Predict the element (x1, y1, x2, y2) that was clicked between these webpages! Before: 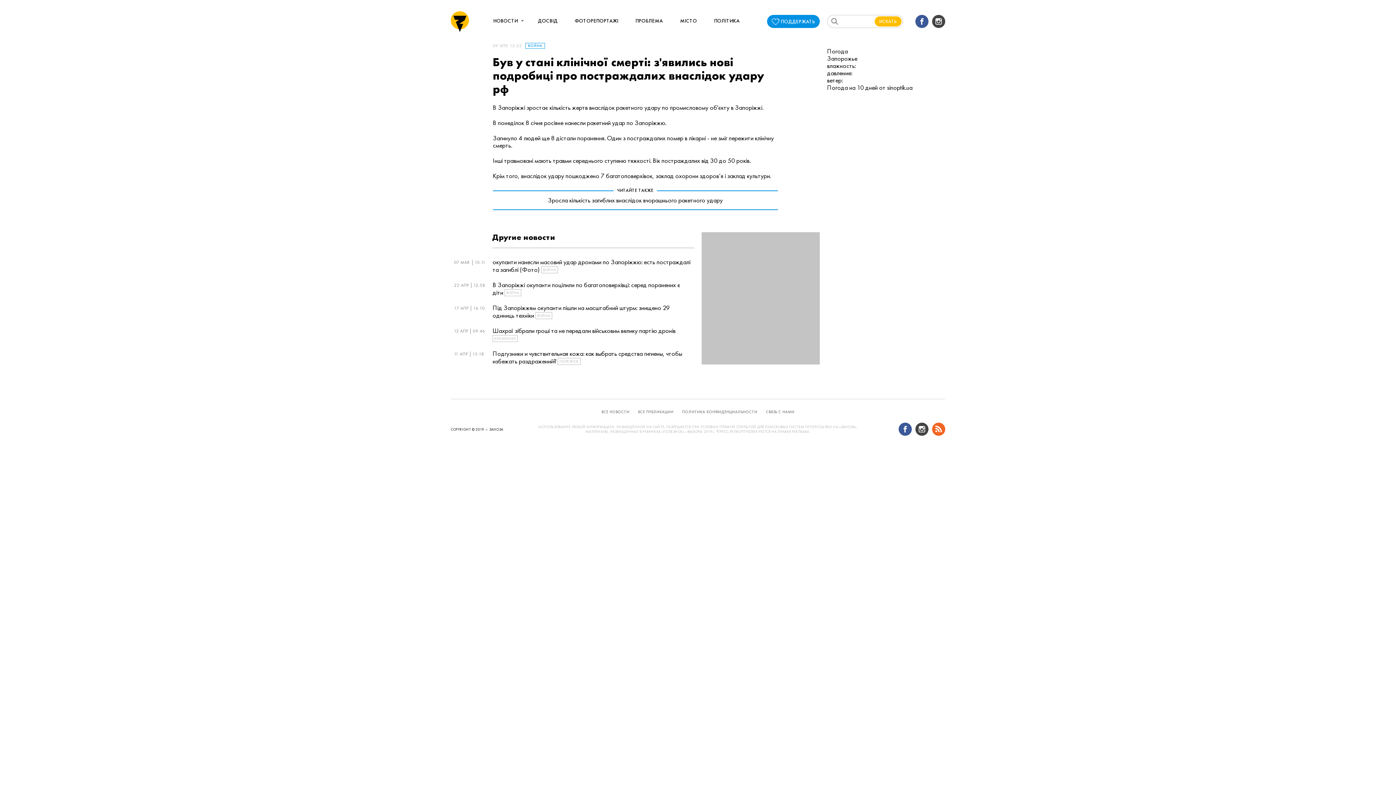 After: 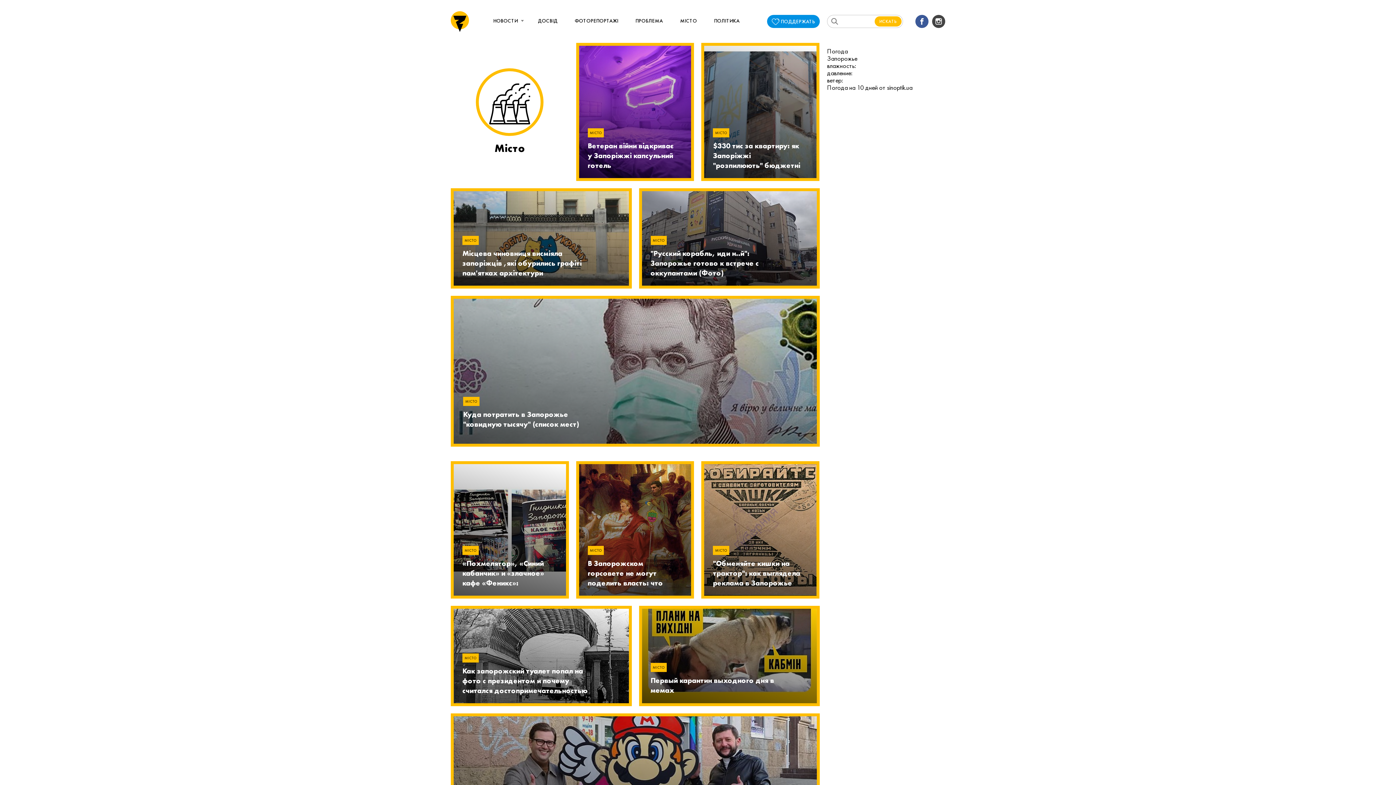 Action: bbox: (680, 15, 697, 26) label: МІСТО